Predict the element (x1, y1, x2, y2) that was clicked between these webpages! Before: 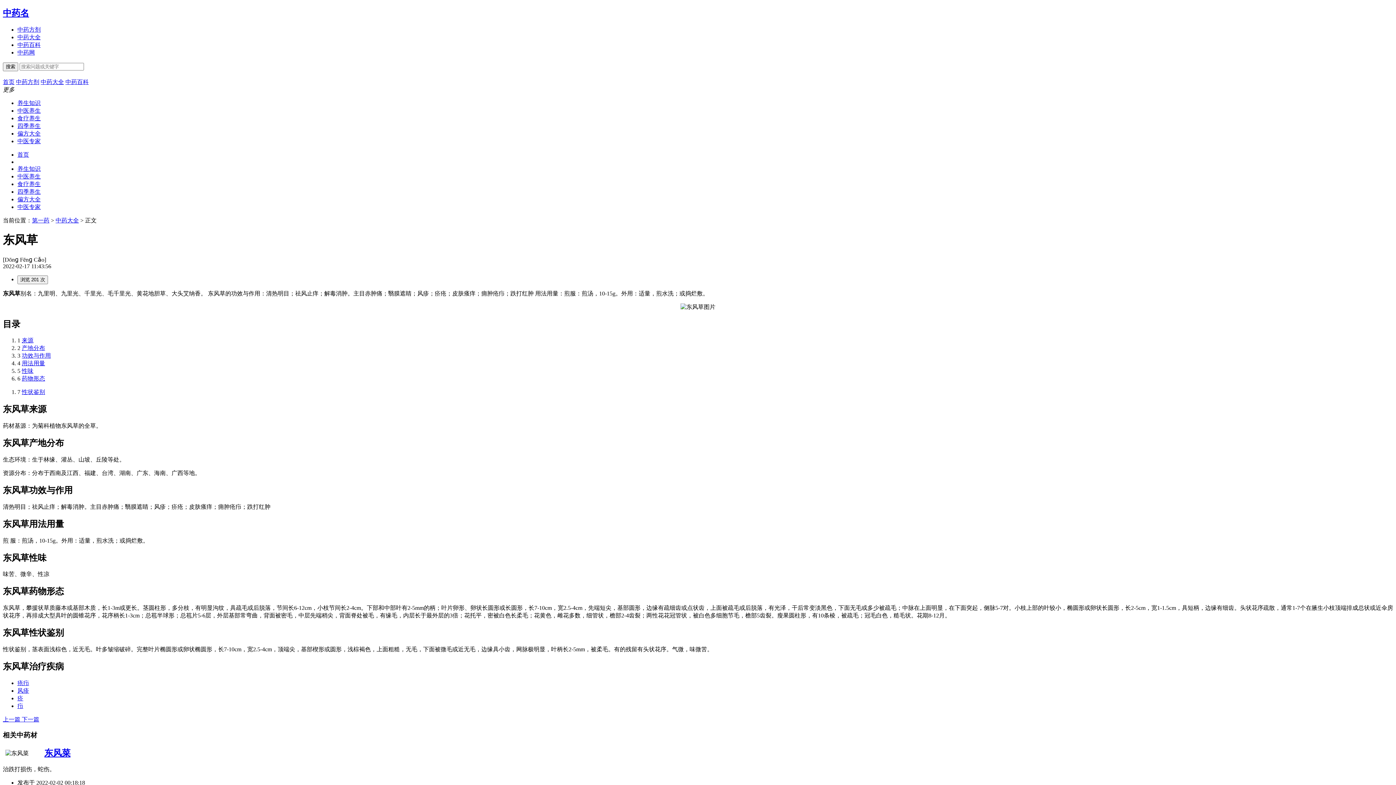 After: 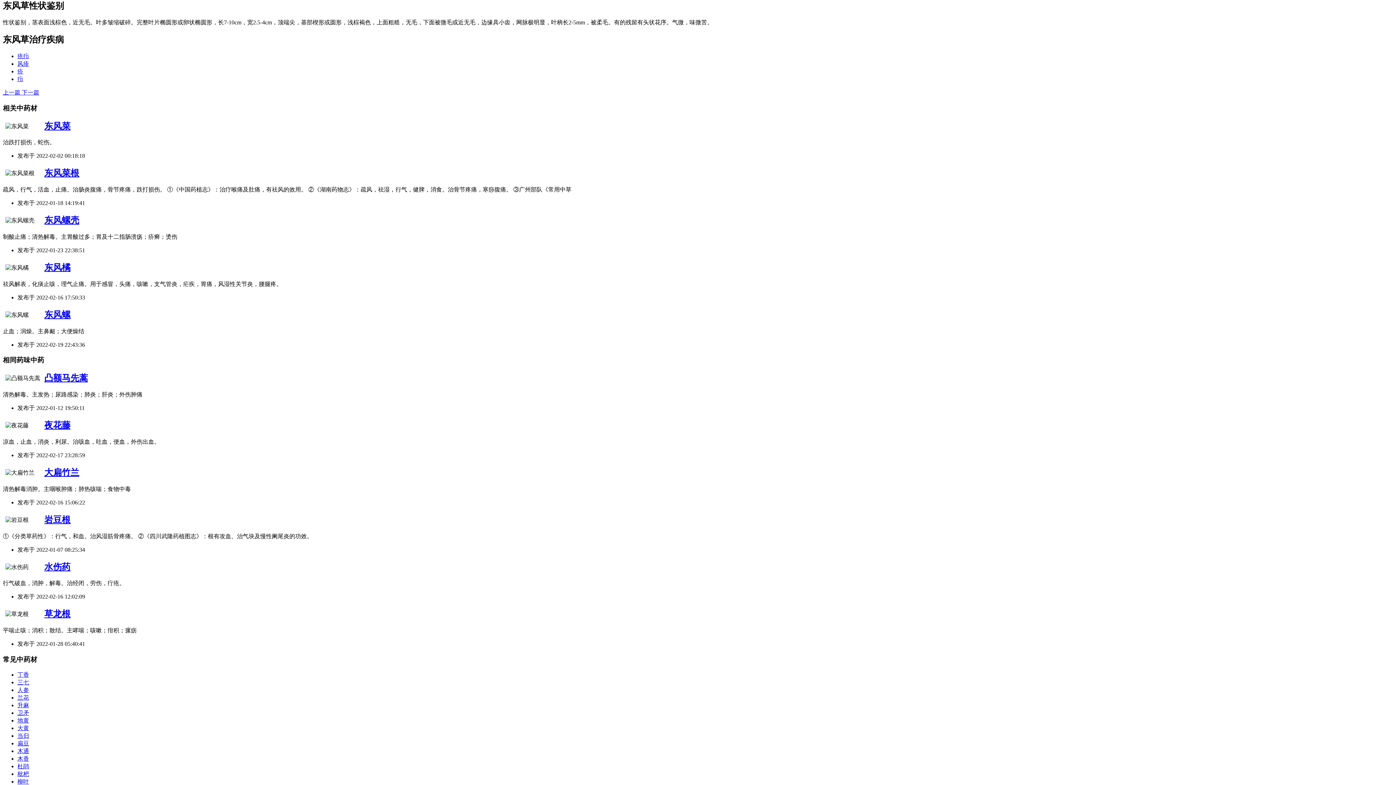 Action: bbox: (21, 389, 45, 395) label: 性状鉴别